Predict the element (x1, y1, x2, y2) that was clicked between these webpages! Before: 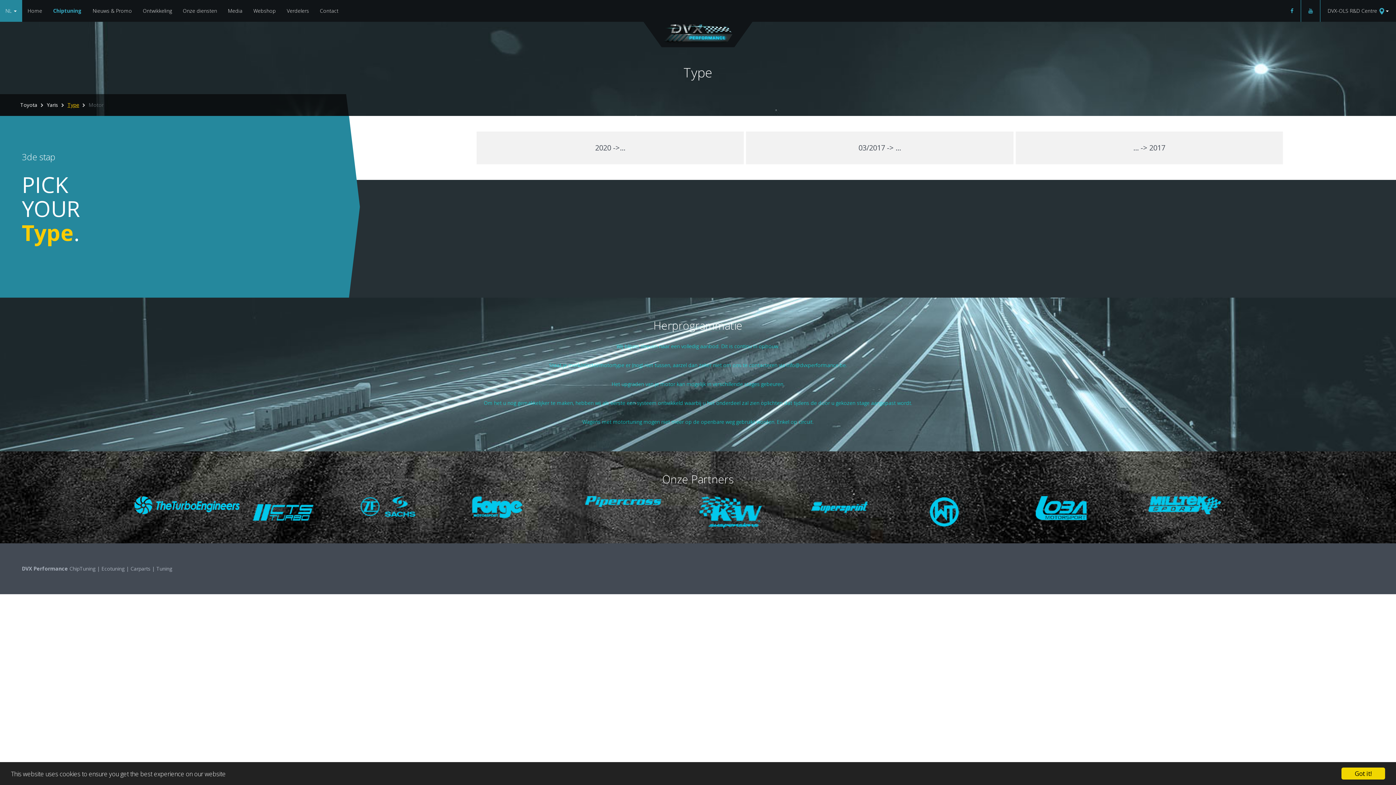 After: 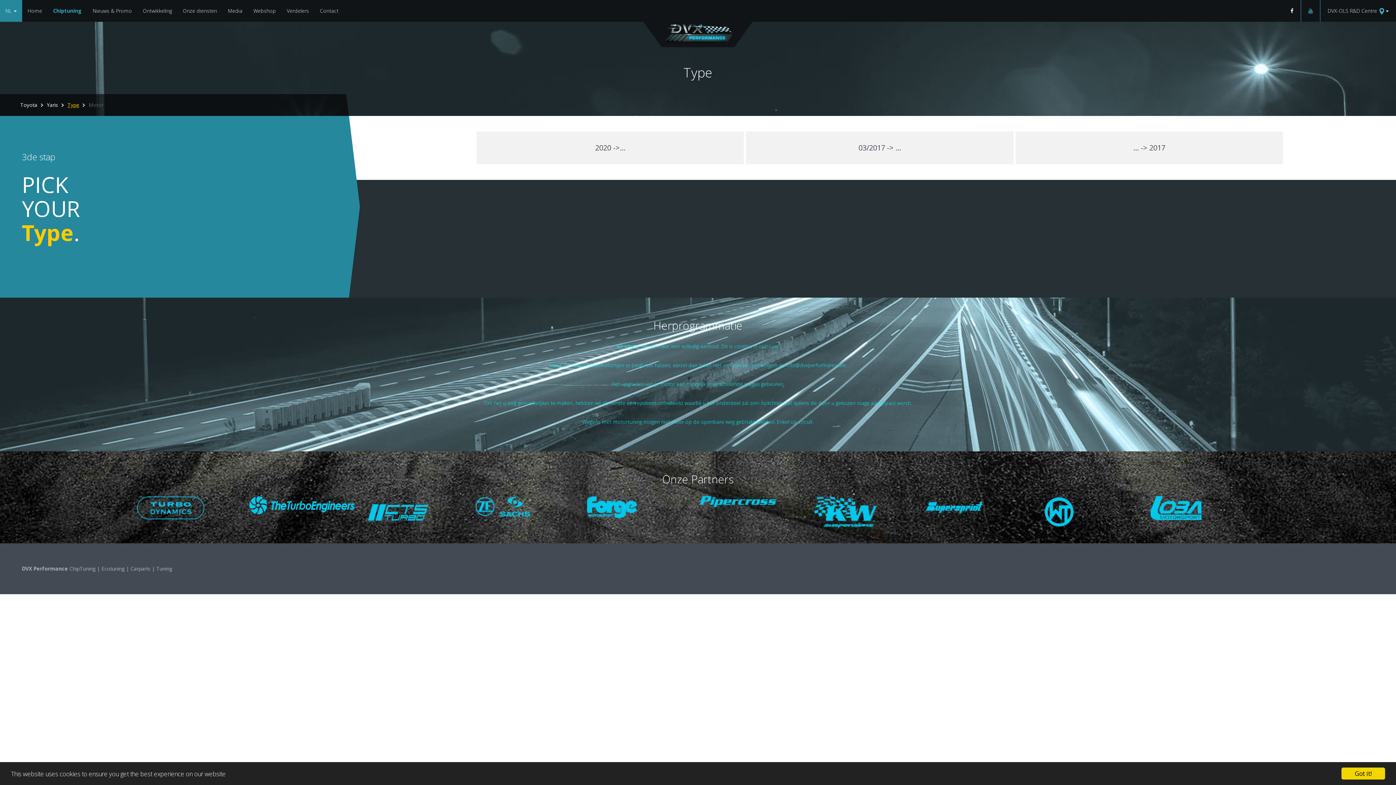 Action: bbox: (1283, 0, 1301, 21)